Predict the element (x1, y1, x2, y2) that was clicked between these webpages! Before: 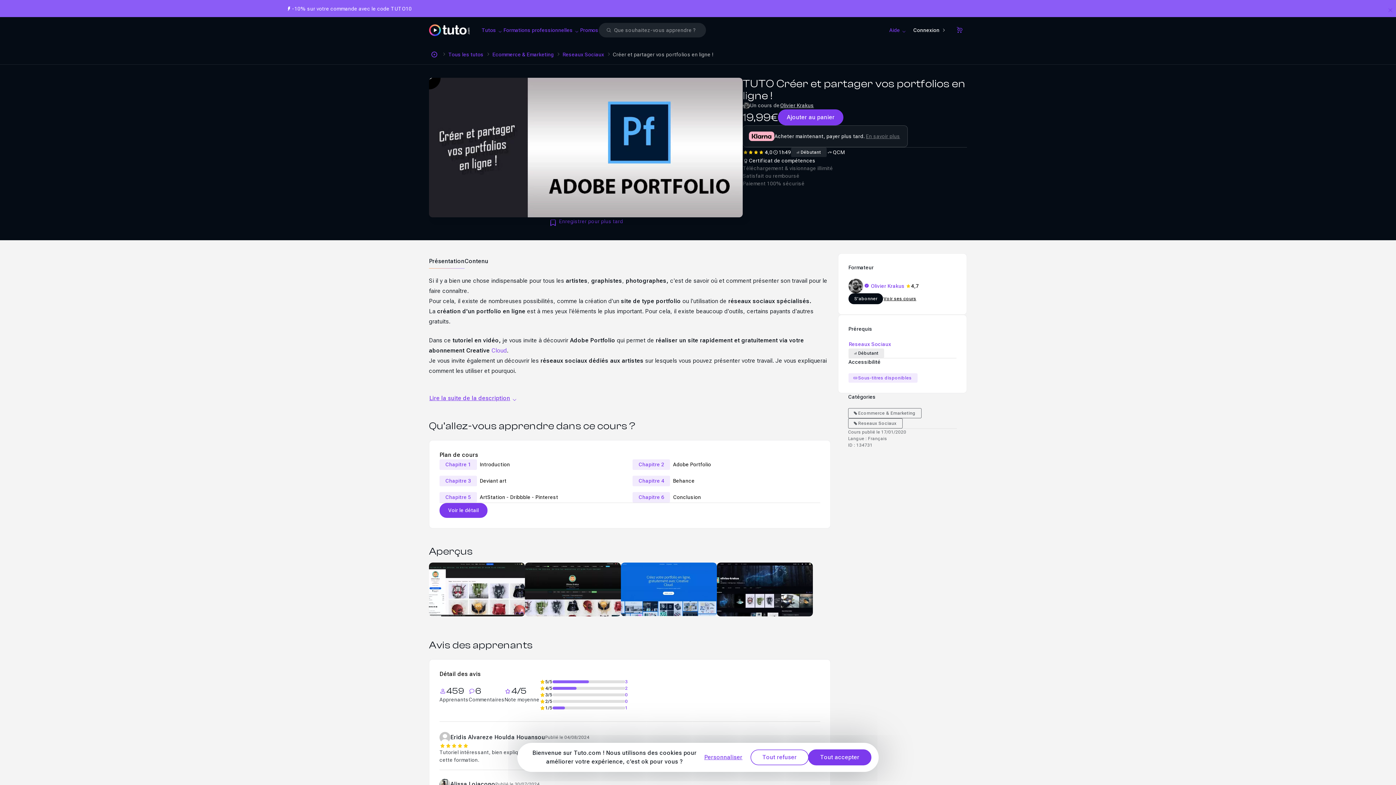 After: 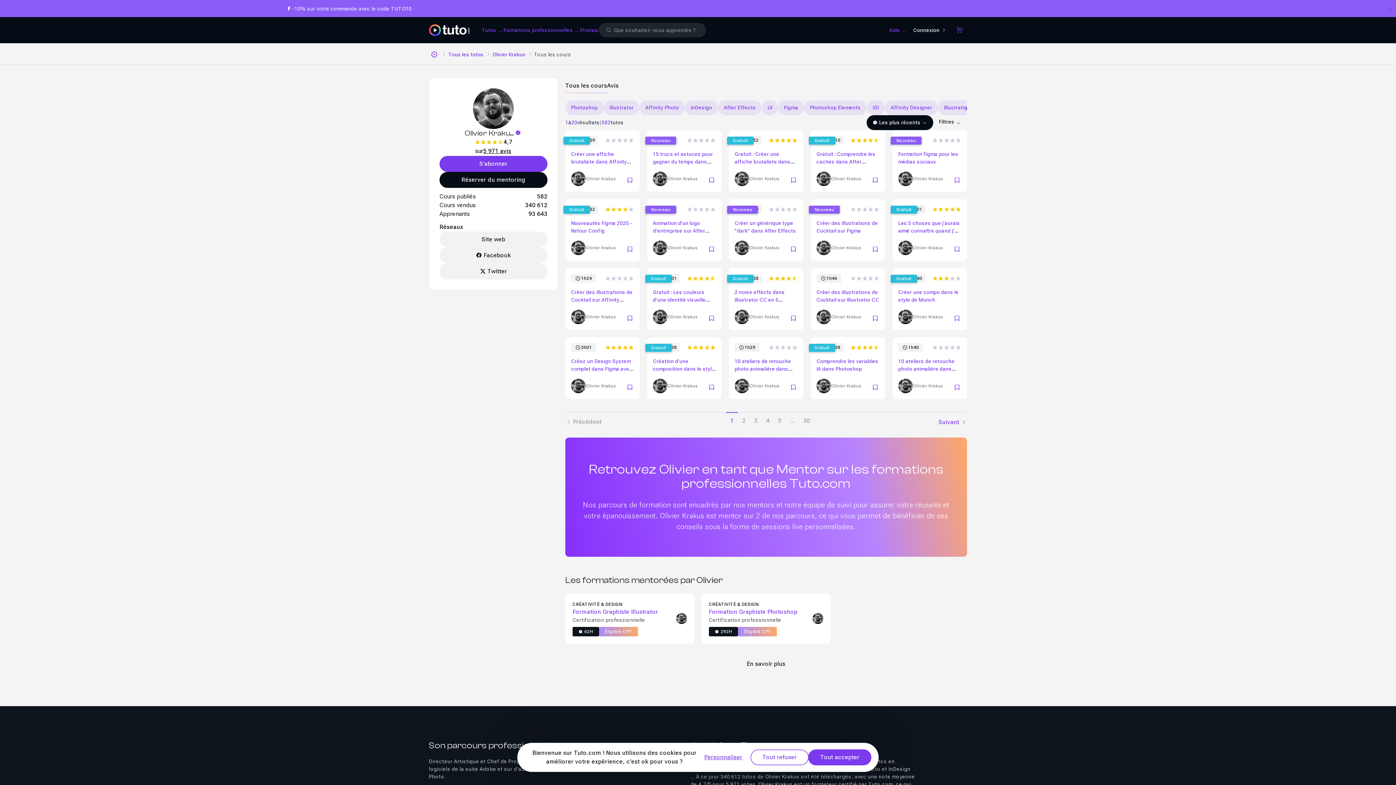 Action: bbox: (883, 295, 916, 302) label: Voir ses cours